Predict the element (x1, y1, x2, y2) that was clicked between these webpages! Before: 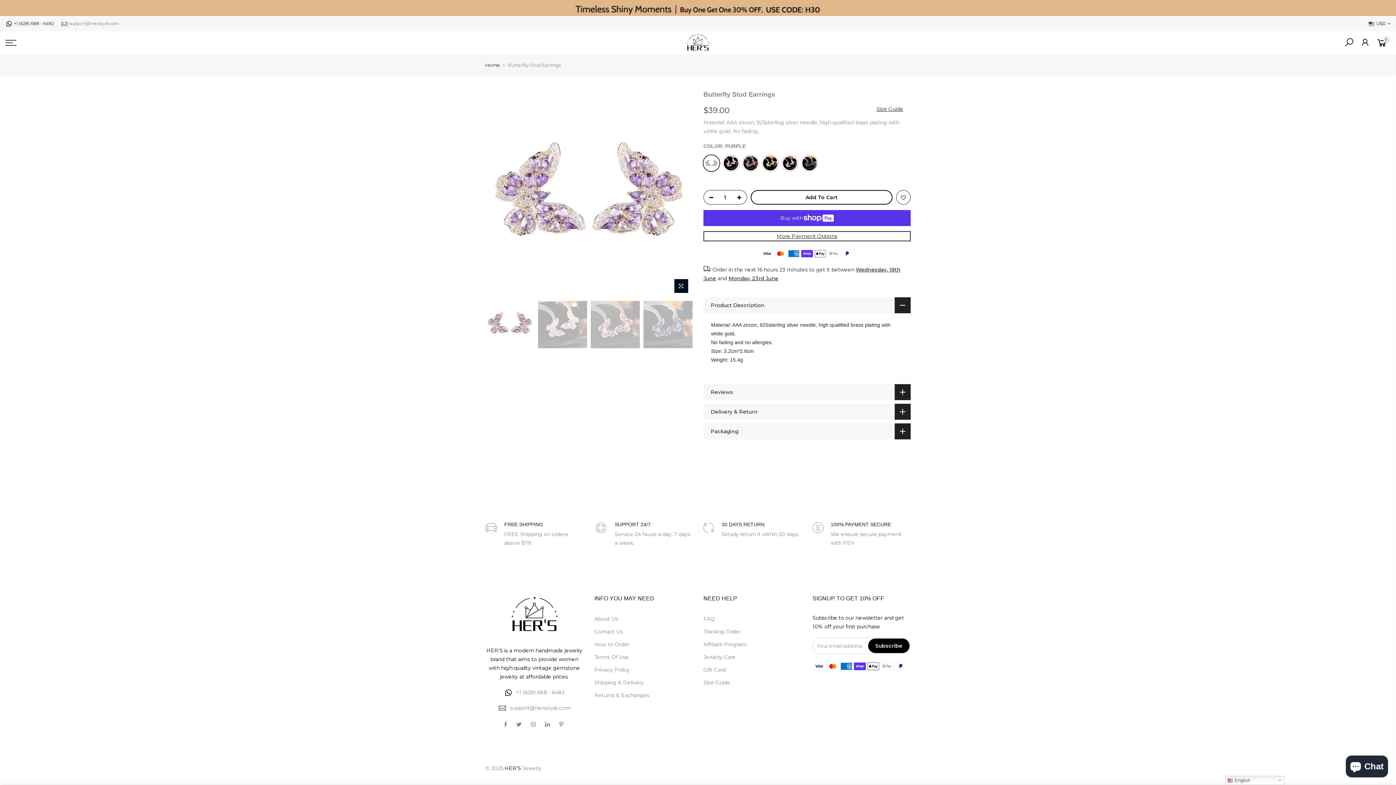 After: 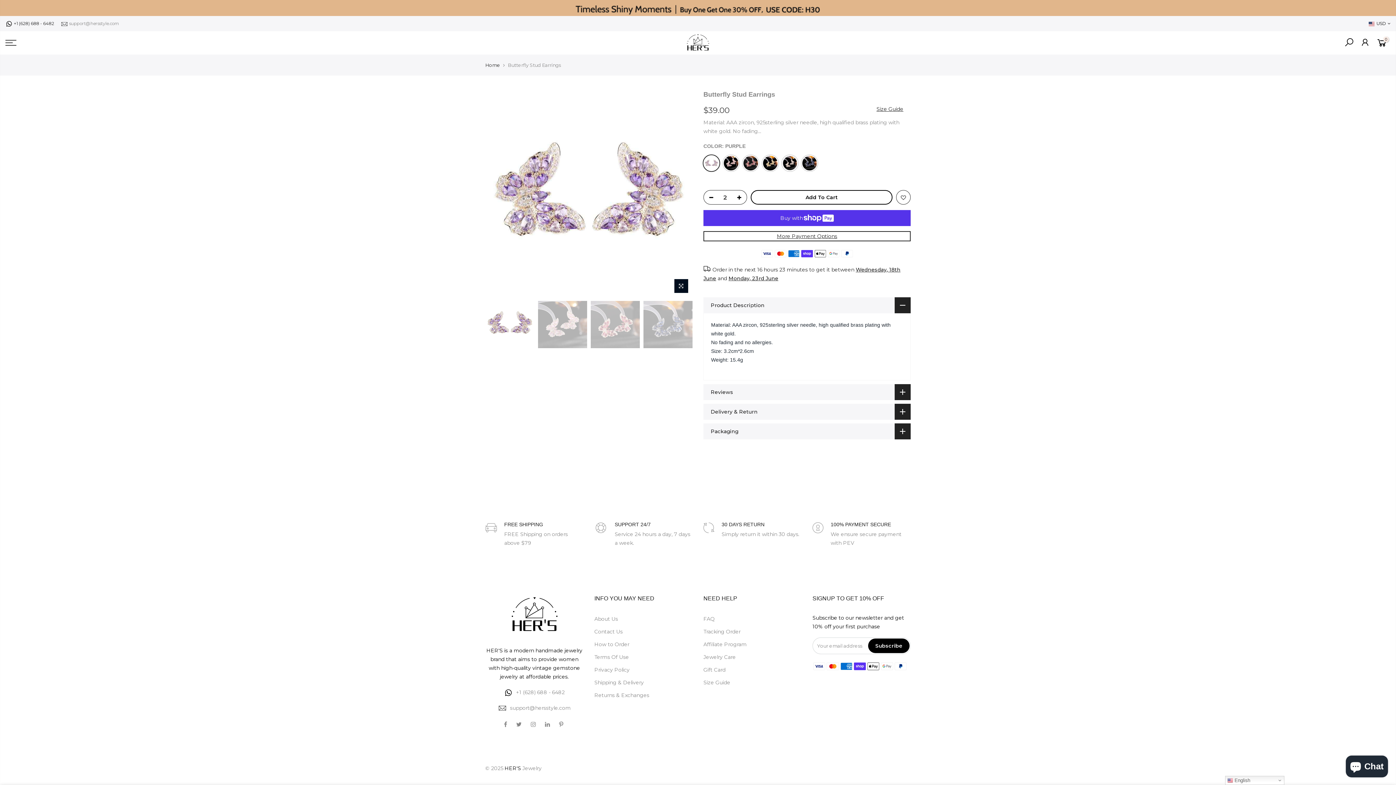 Action: bbox: (736, 190, 746, 205)